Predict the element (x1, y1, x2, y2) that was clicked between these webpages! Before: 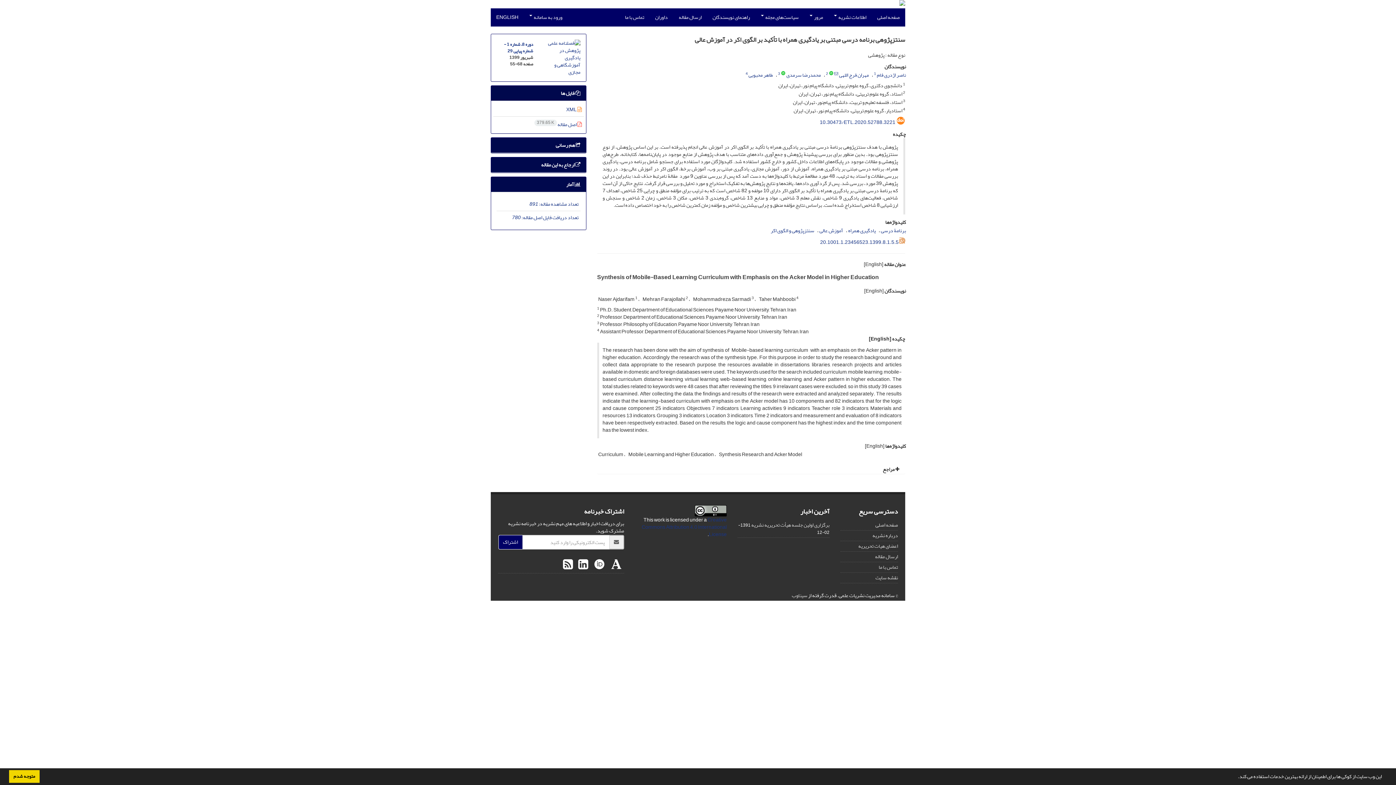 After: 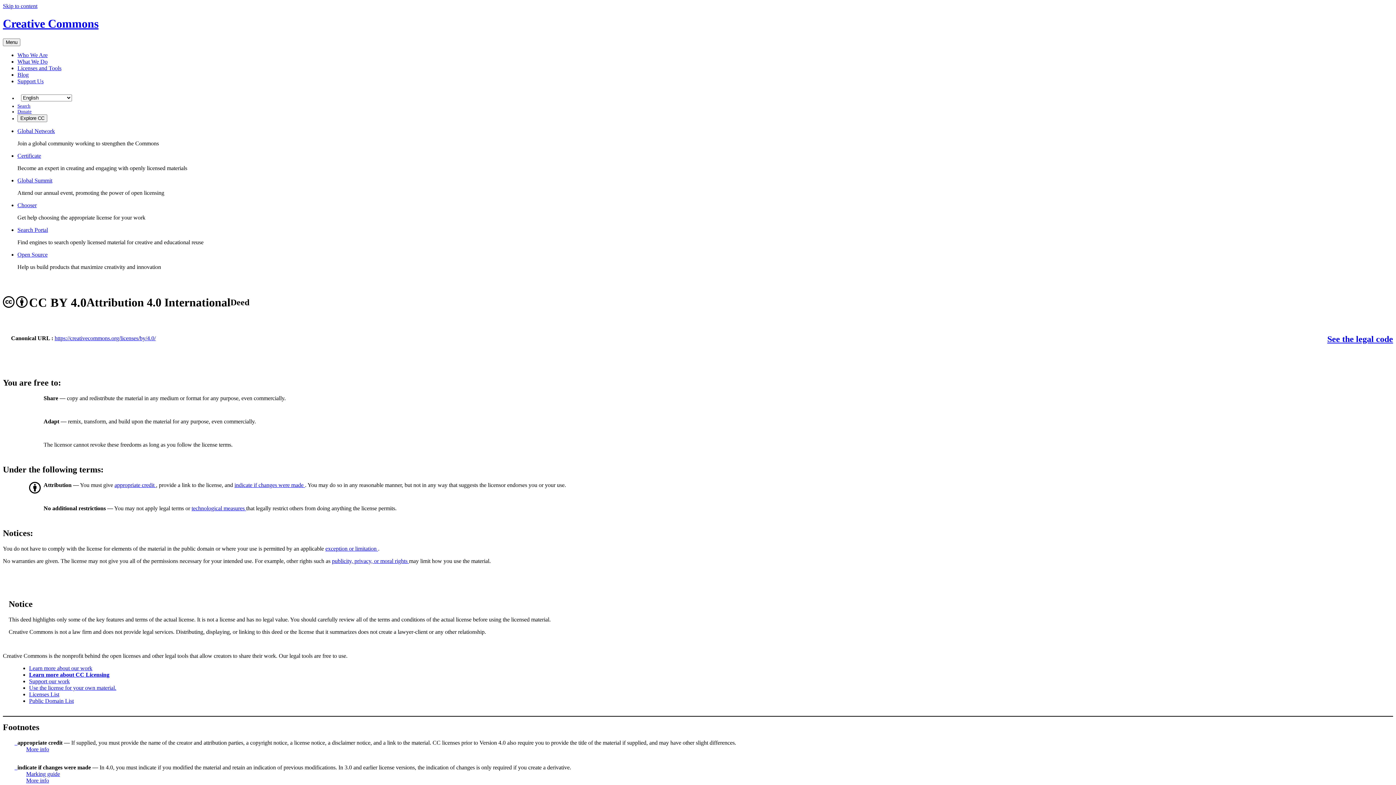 Action: label: Creative Commons Attribution 4.0 International License bbox: (641, 515, 726, 539)